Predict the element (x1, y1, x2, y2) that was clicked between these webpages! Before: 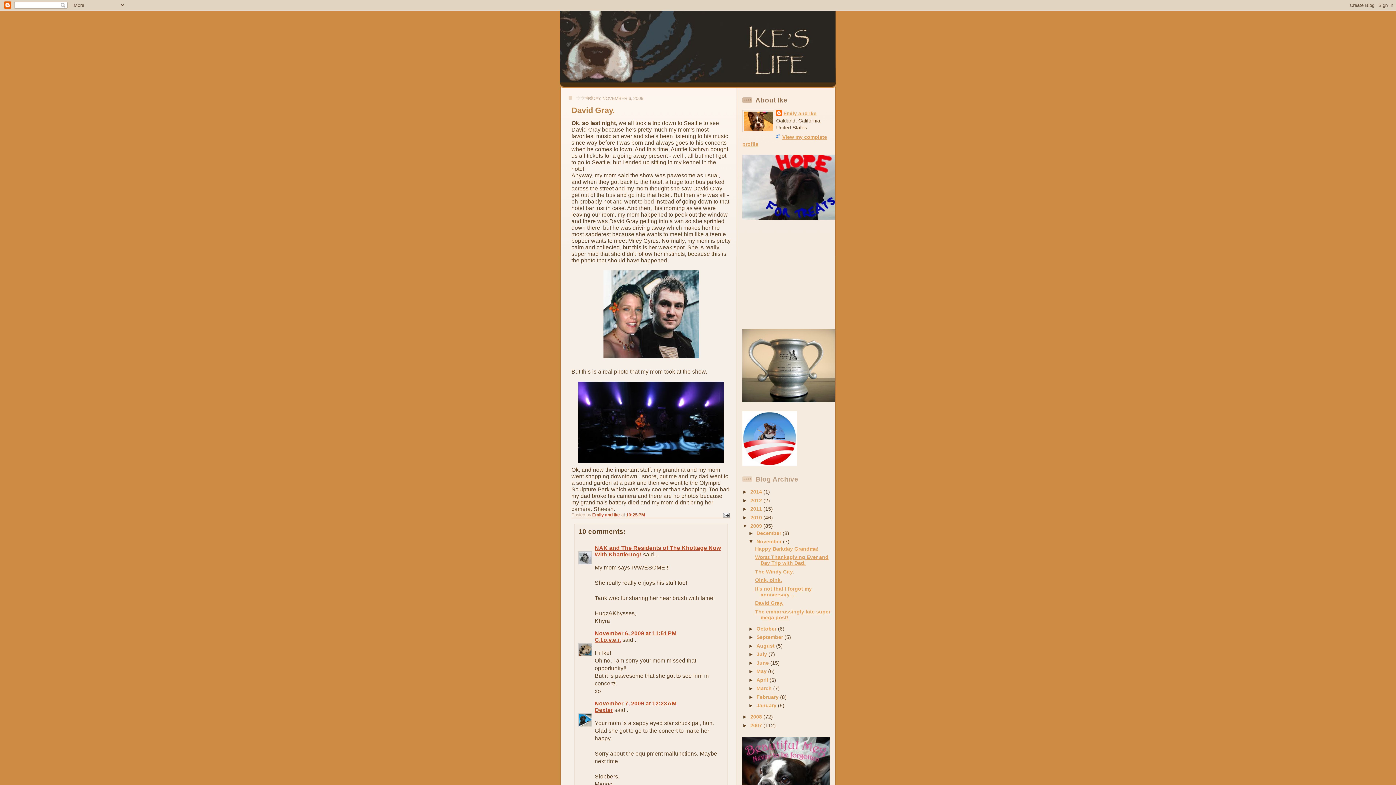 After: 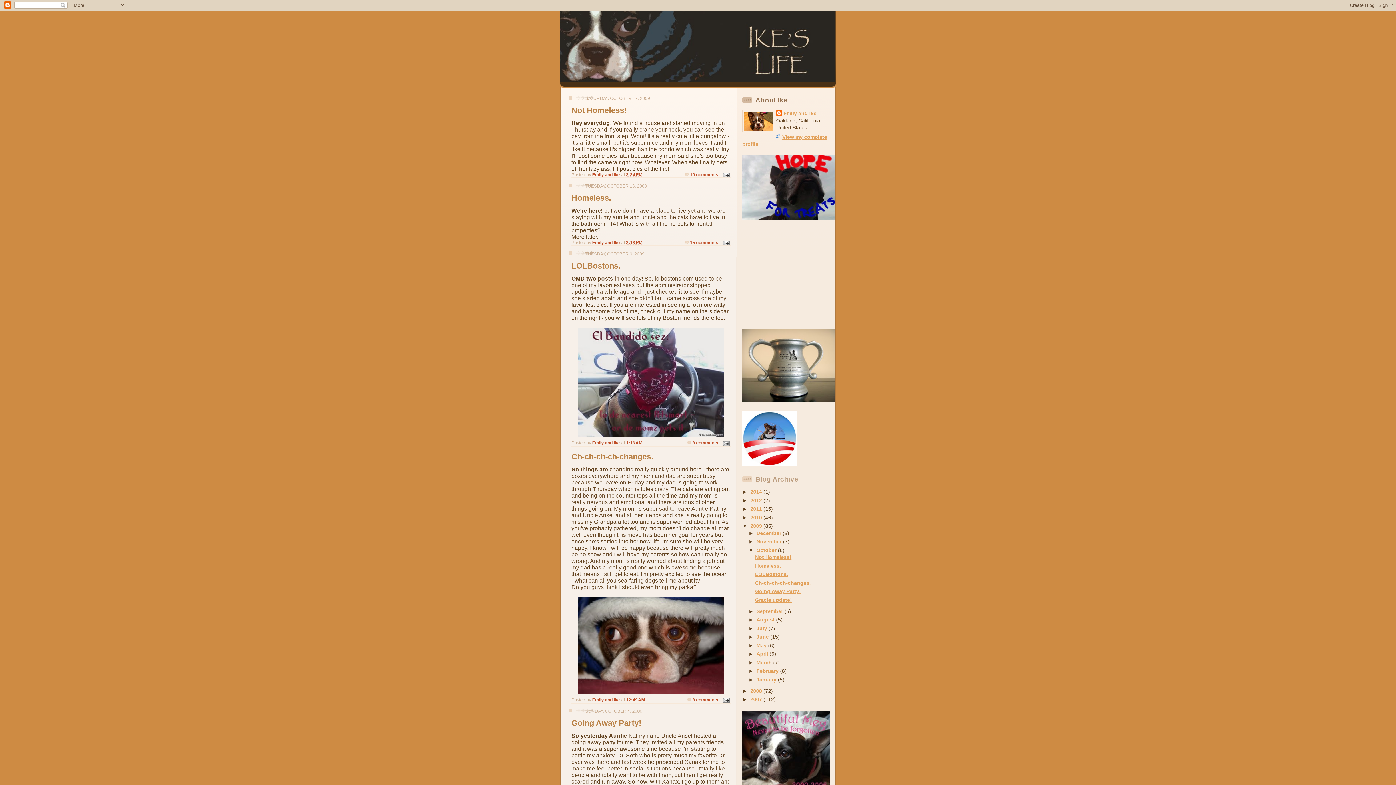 Action: label: October  bbox: (756, 626, 778, 631)